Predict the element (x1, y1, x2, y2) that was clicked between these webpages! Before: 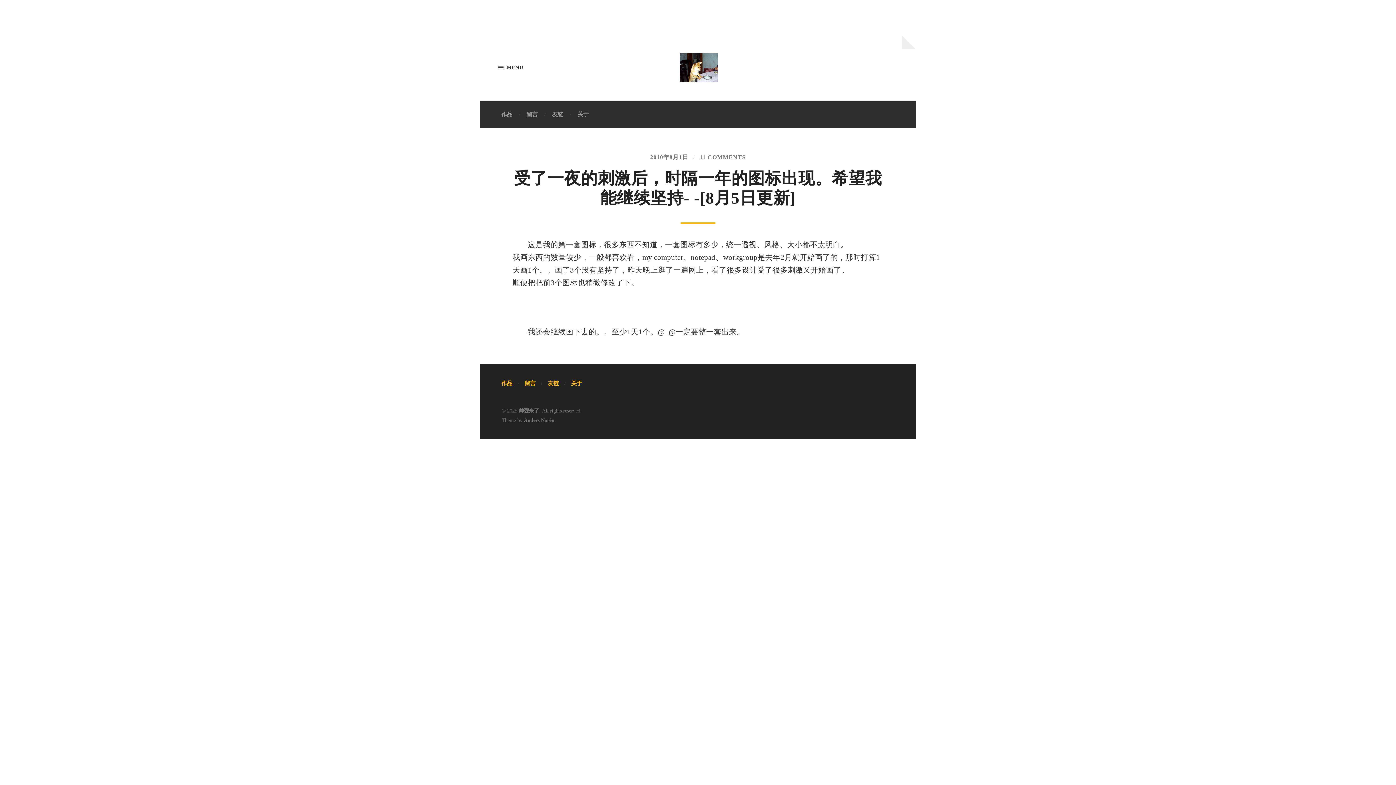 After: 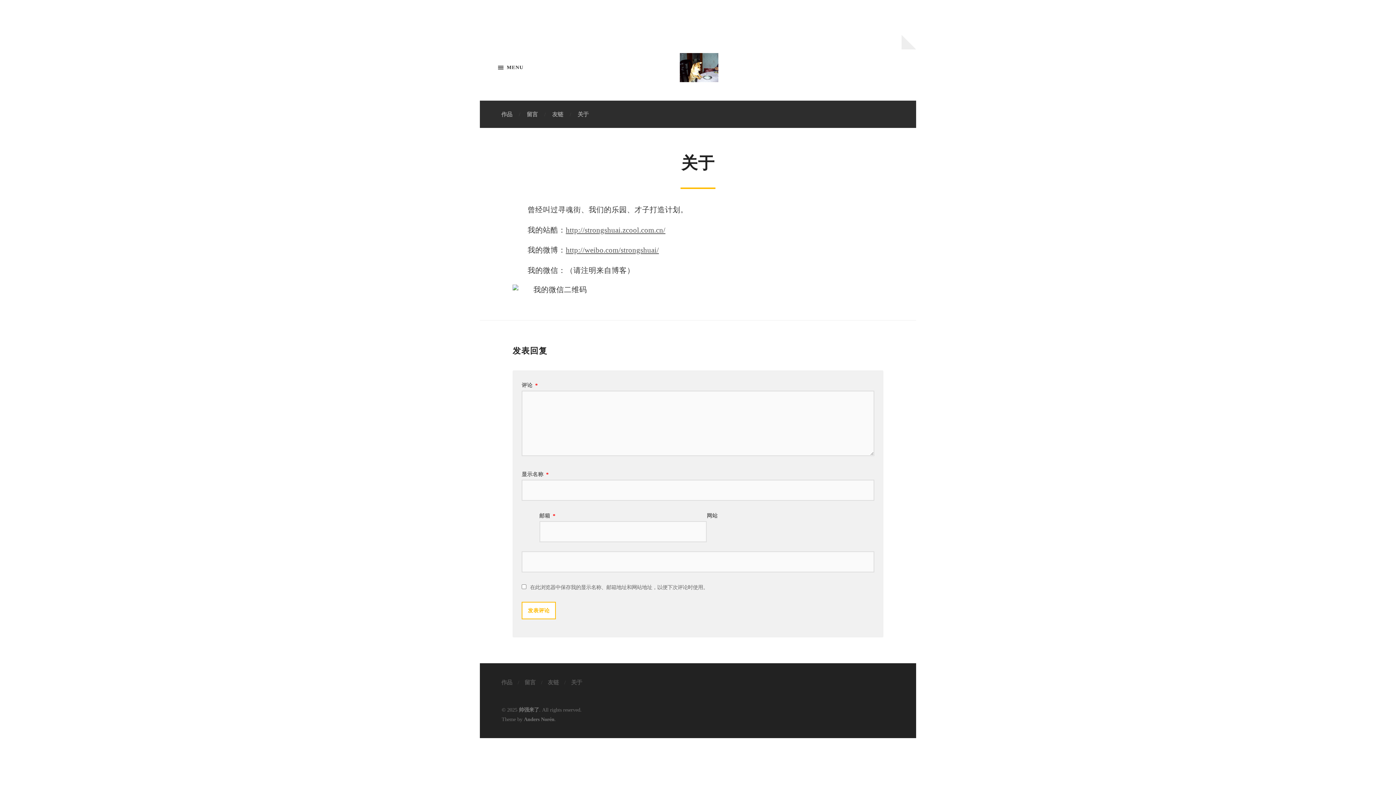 Action: bbox: (571, 380, 582, 386) label: 关于